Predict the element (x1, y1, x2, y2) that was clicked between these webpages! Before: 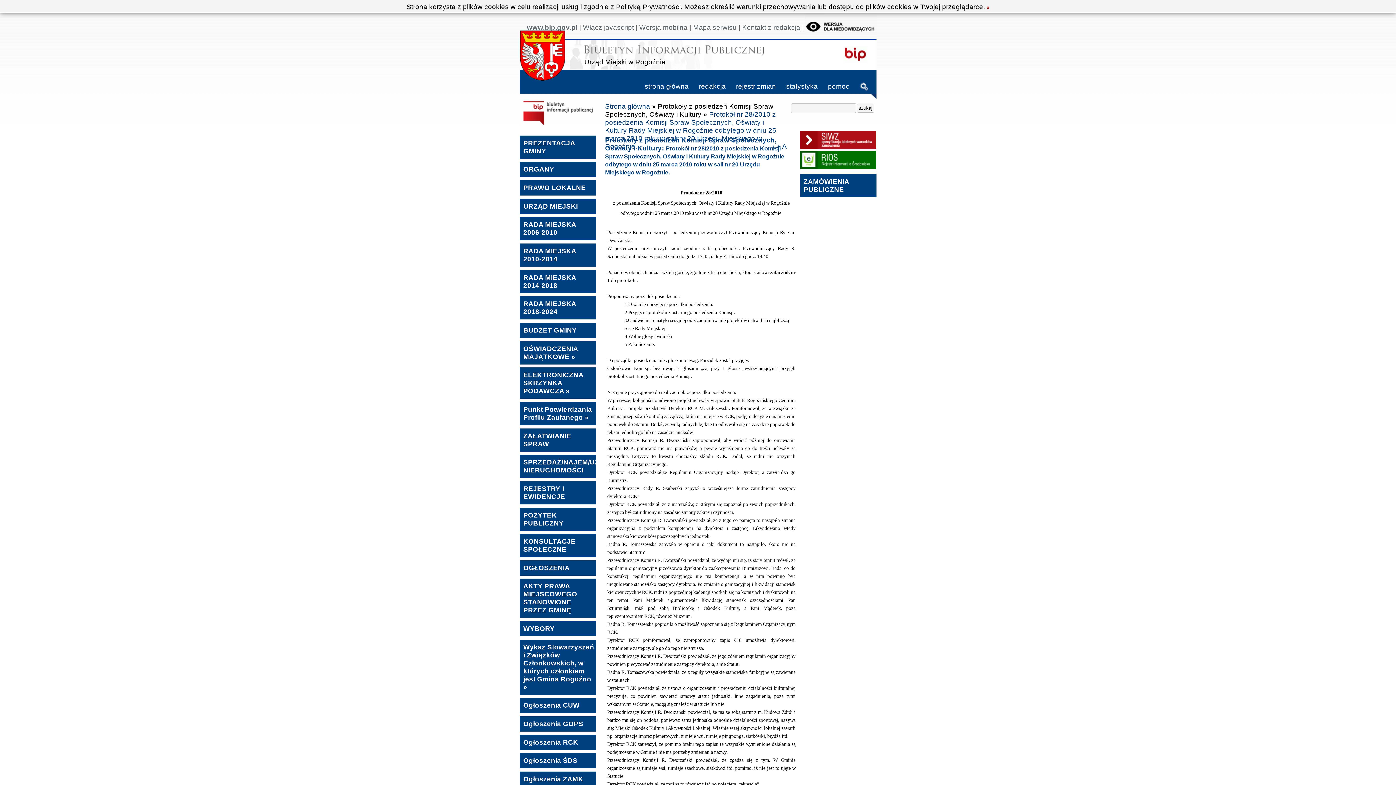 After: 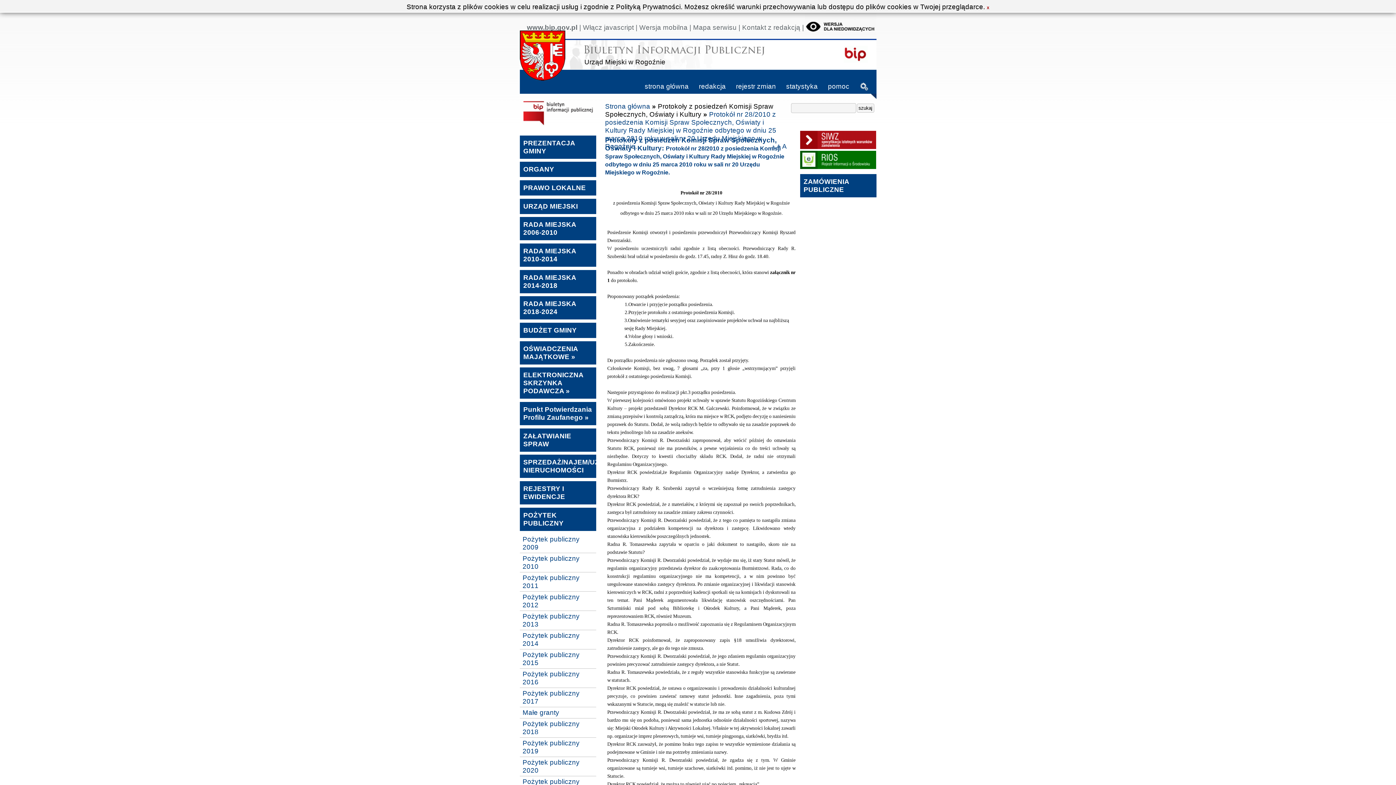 Action: bbox: (519, 507, 596, 531) label: POŻYTEK PUBLICZNY